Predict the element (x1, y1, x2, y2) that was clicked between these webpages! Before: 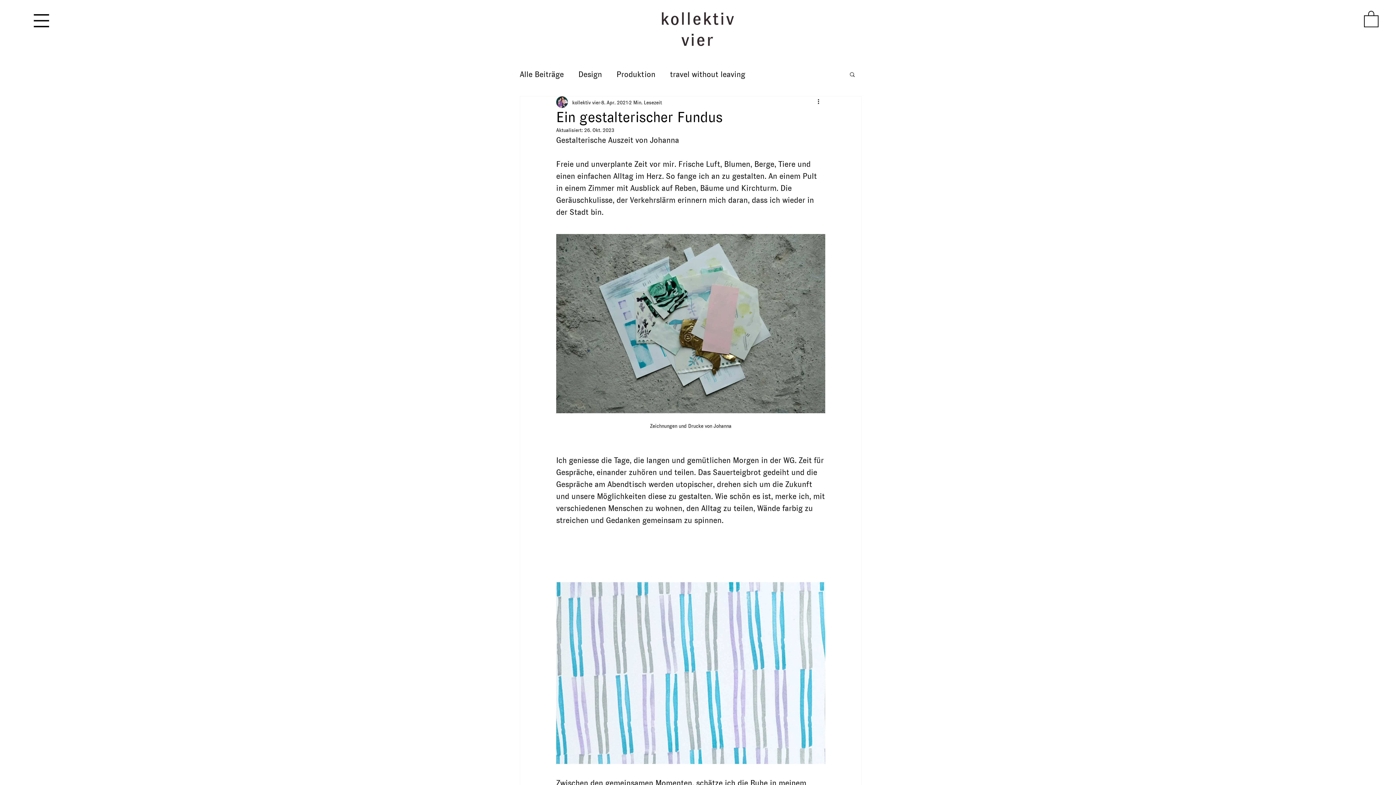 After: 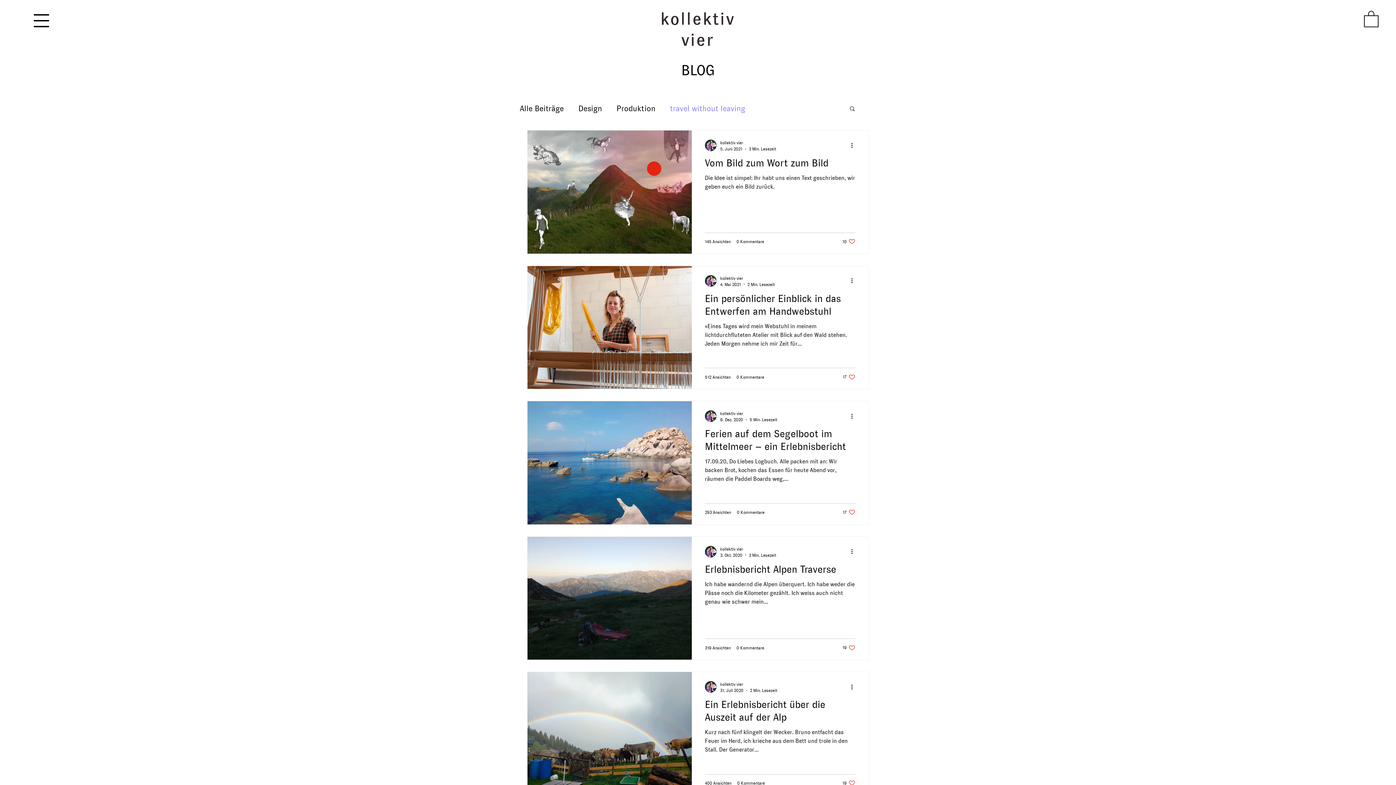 Action: bbox: (670, 68, 745, 79) label: travel without leaving